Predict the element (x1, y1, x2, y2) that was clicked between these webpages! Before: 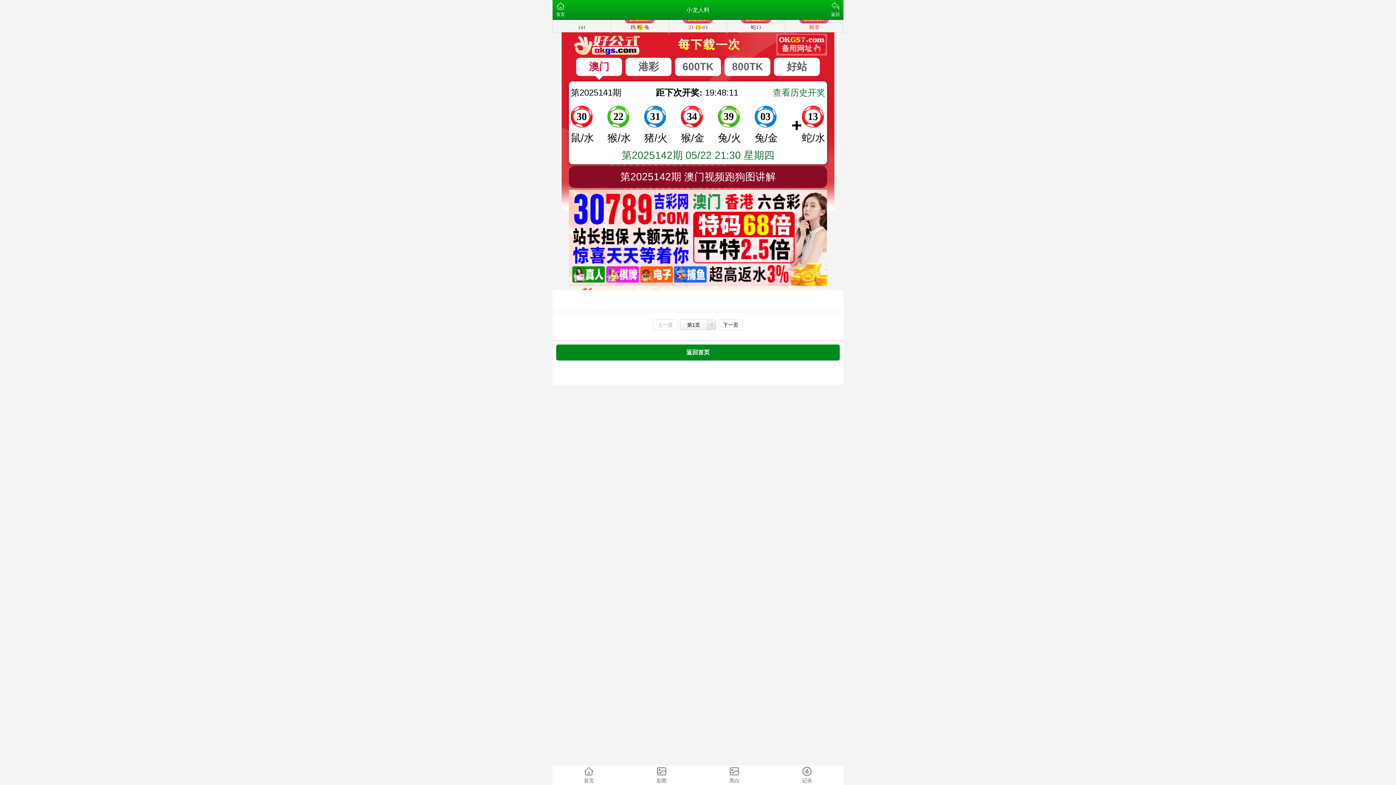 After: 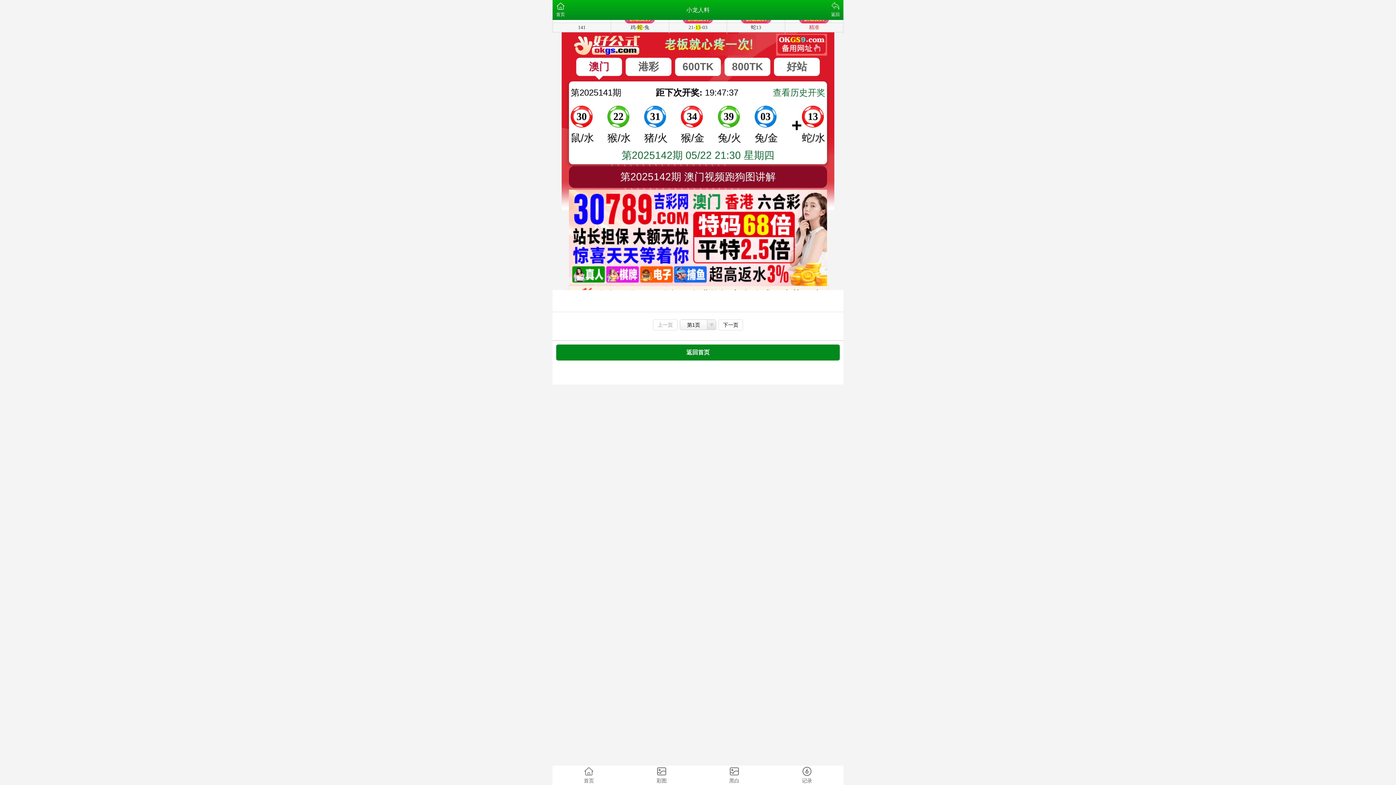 Action: bbox: (680, 319, 716, 331) label: 第1页